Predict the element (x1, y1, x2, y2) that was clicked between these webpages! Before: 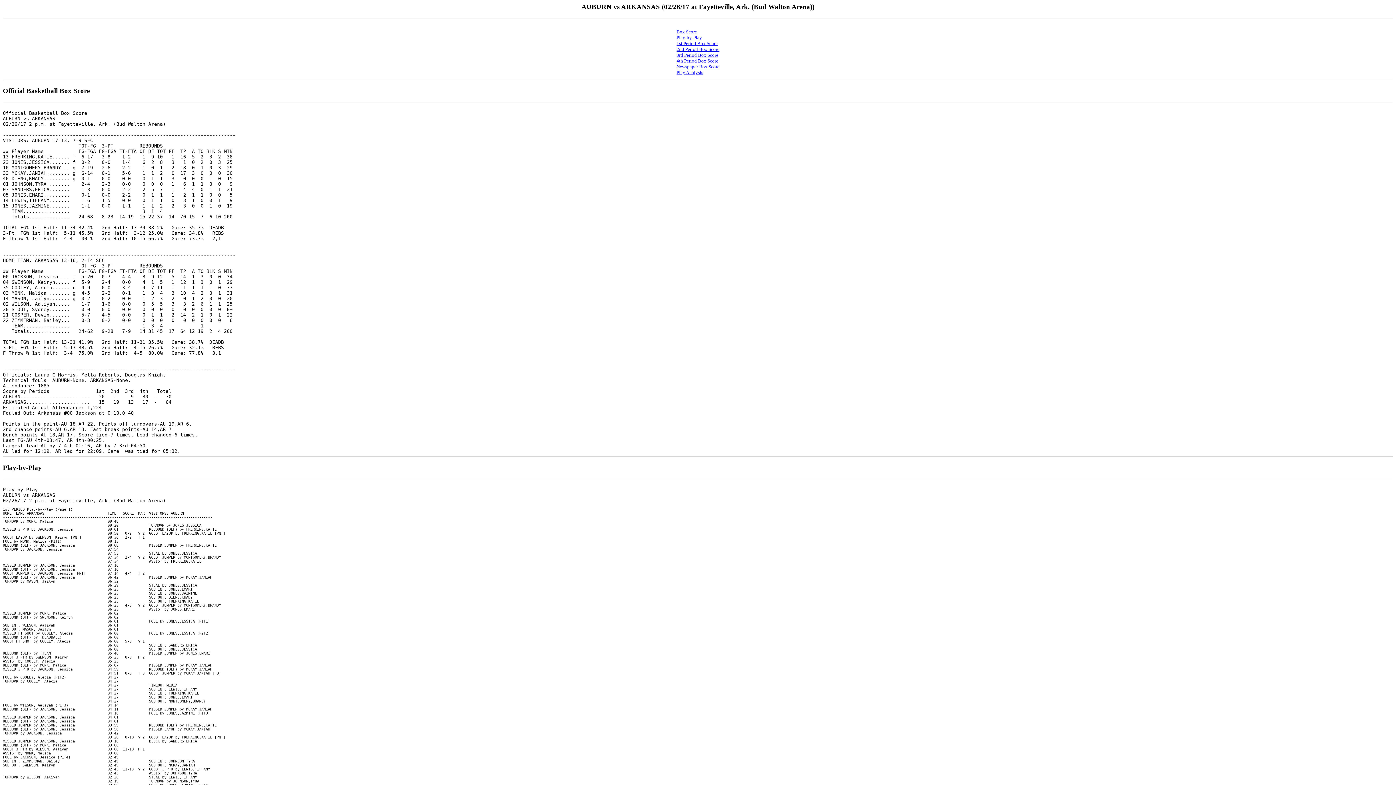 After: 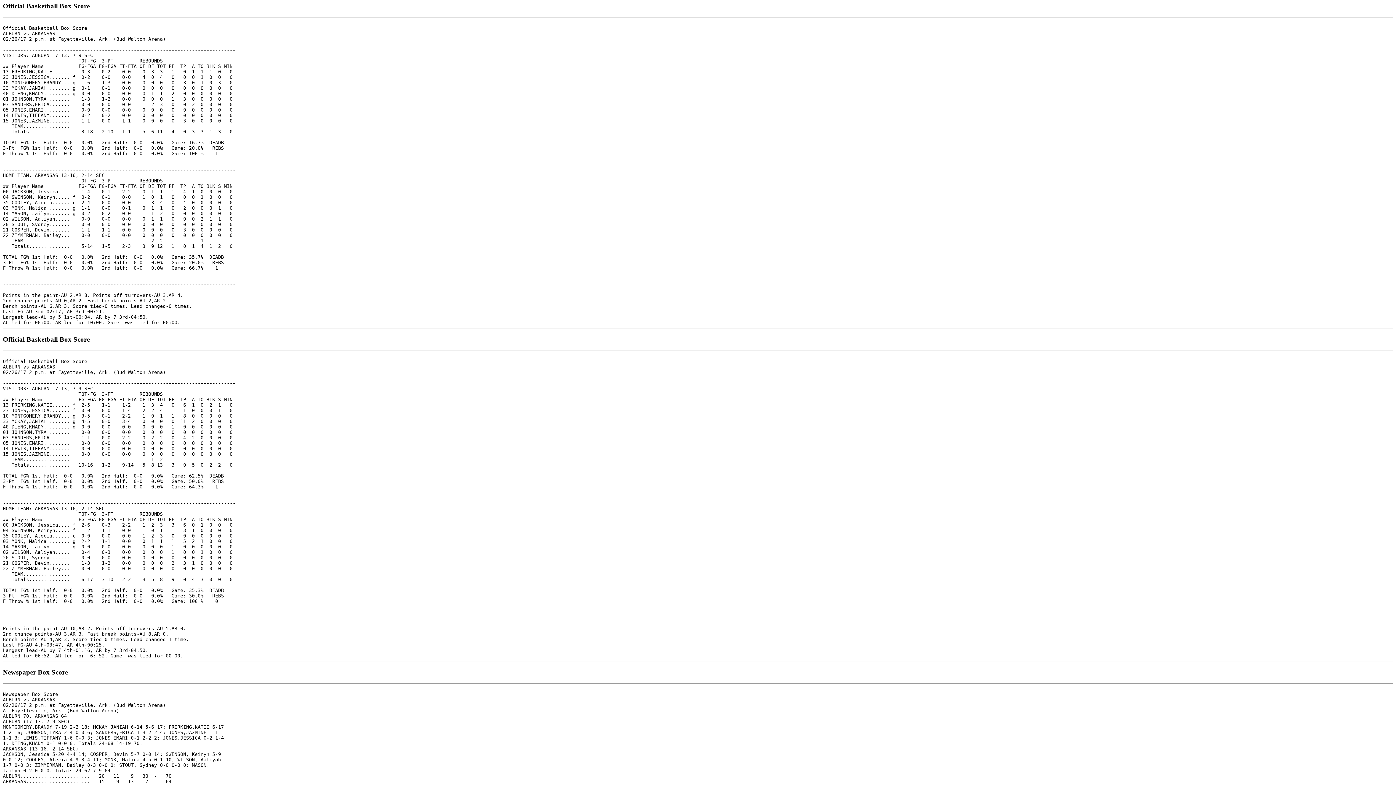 Action: bbox: (676, 51, 718, 57) label: 3rd Period Box Score